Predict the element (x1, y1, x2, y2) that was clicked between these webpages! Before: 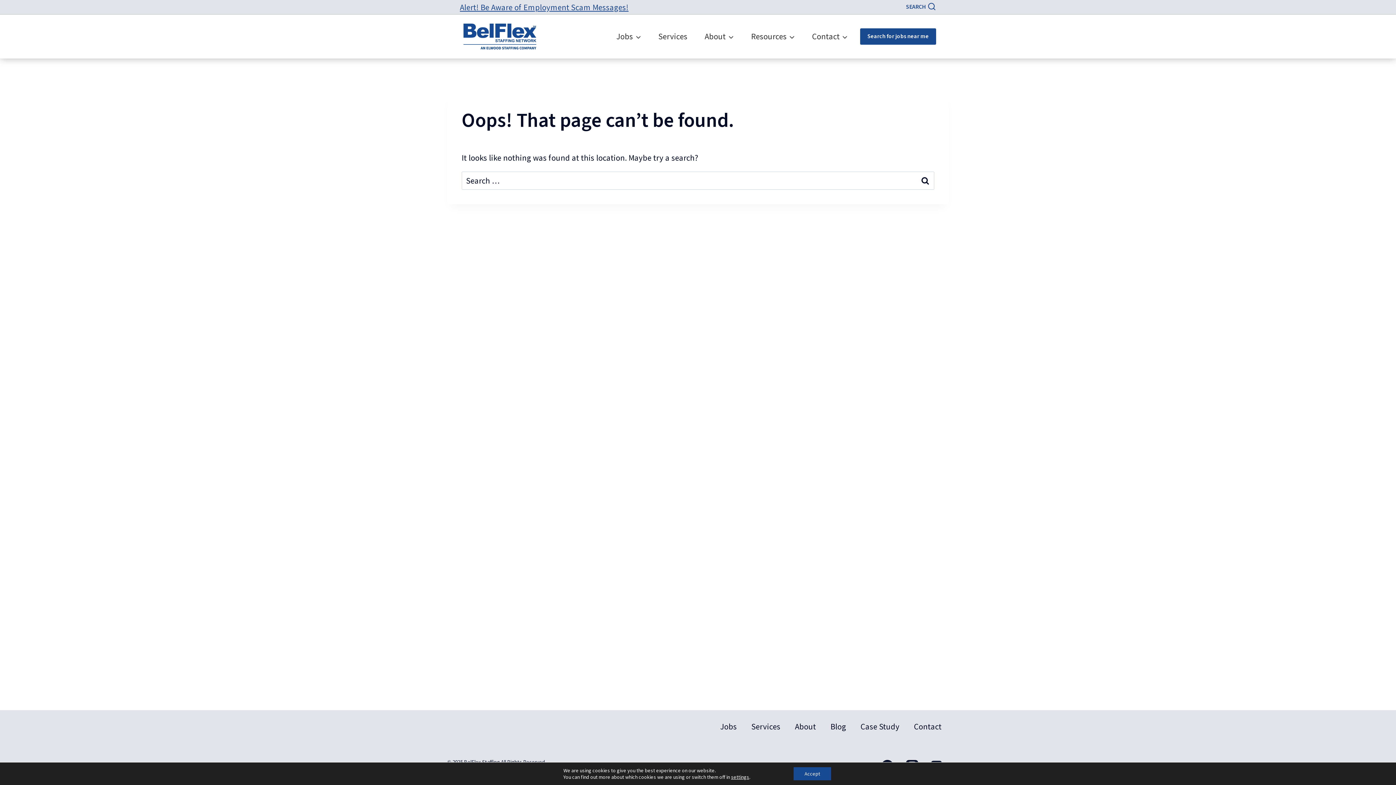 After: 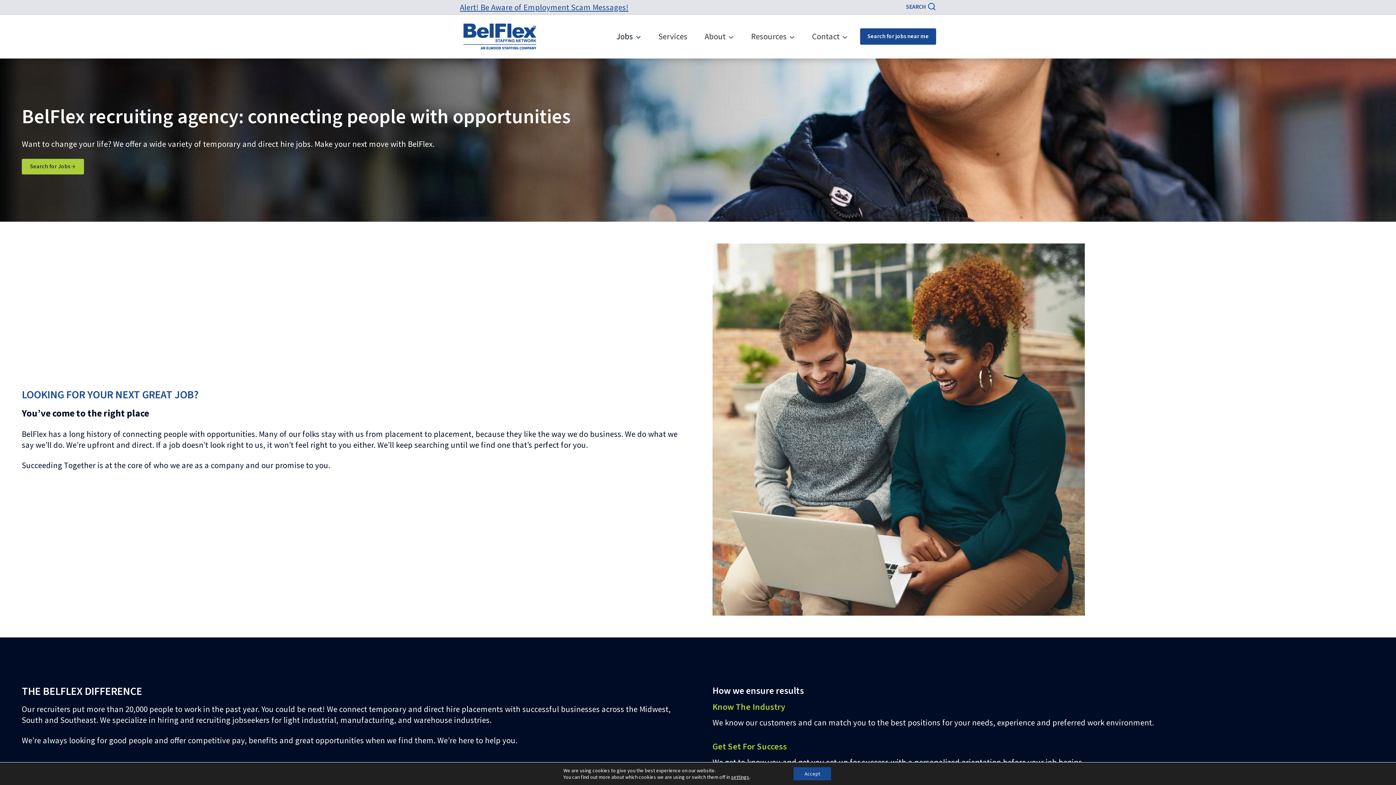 Action: bbox: (713, 721, 744, 732) label: Jobs